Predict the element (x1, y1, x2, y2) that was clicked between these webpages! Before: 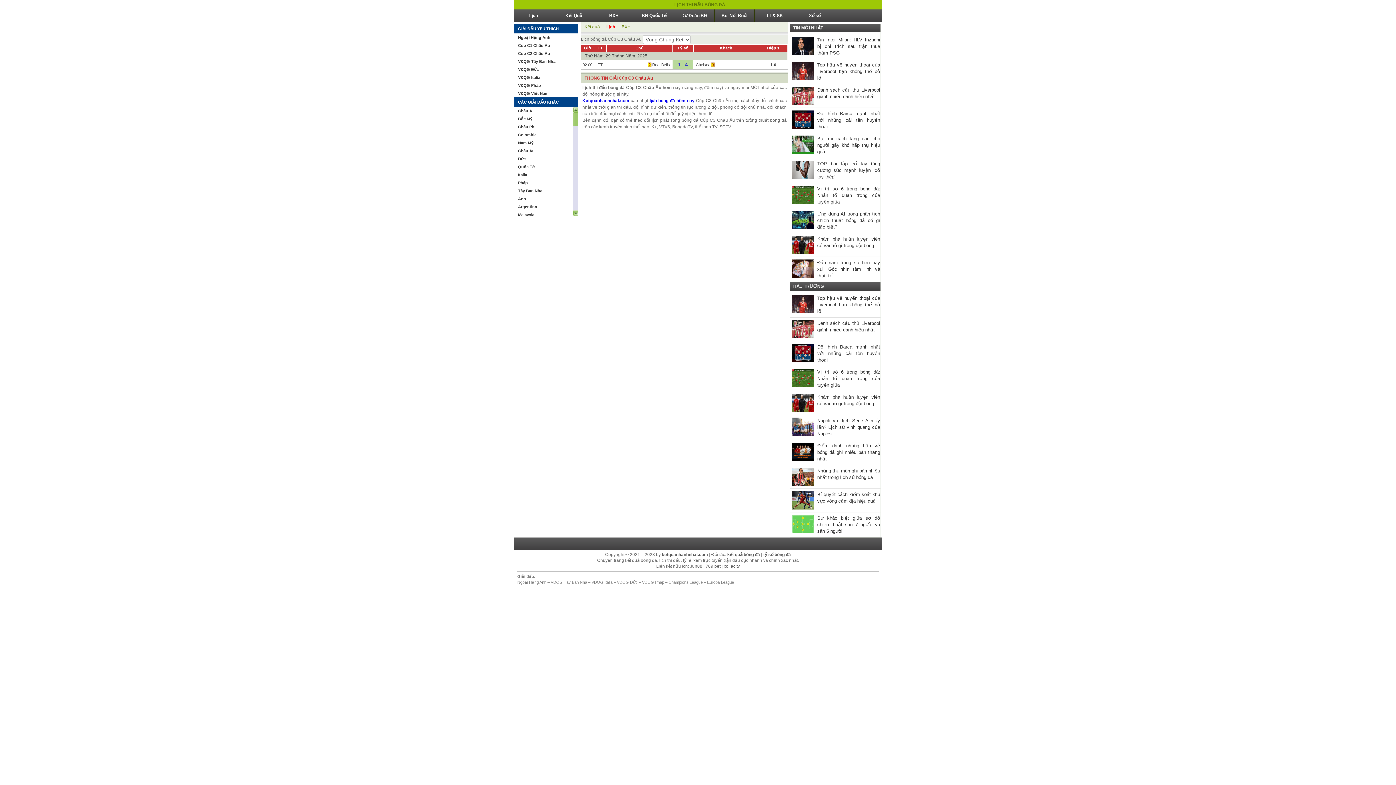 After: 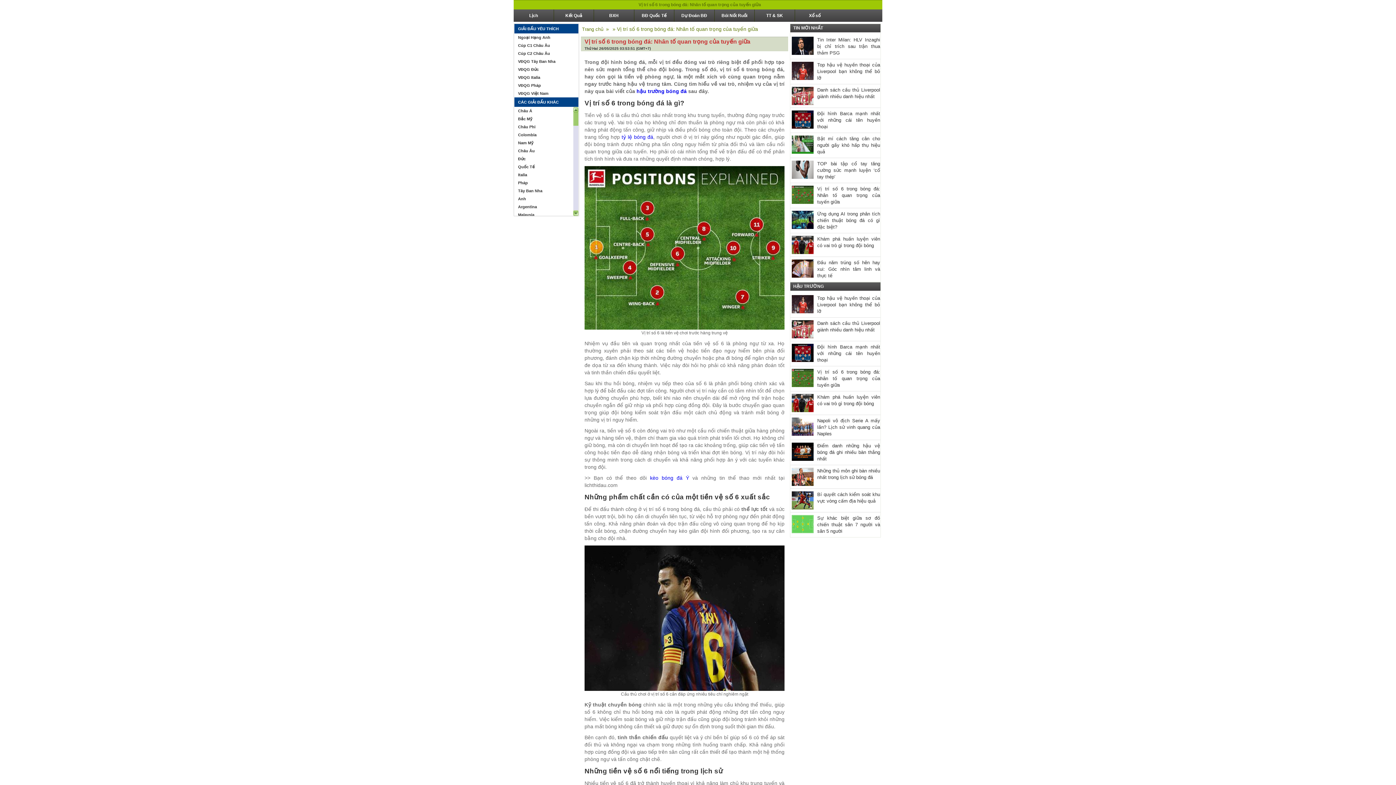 Action: label: Vị trí số 6 trong bóng đá: Nhân tố quan trọng của tuyến giữa bbox: (790, 369, 880, 388)